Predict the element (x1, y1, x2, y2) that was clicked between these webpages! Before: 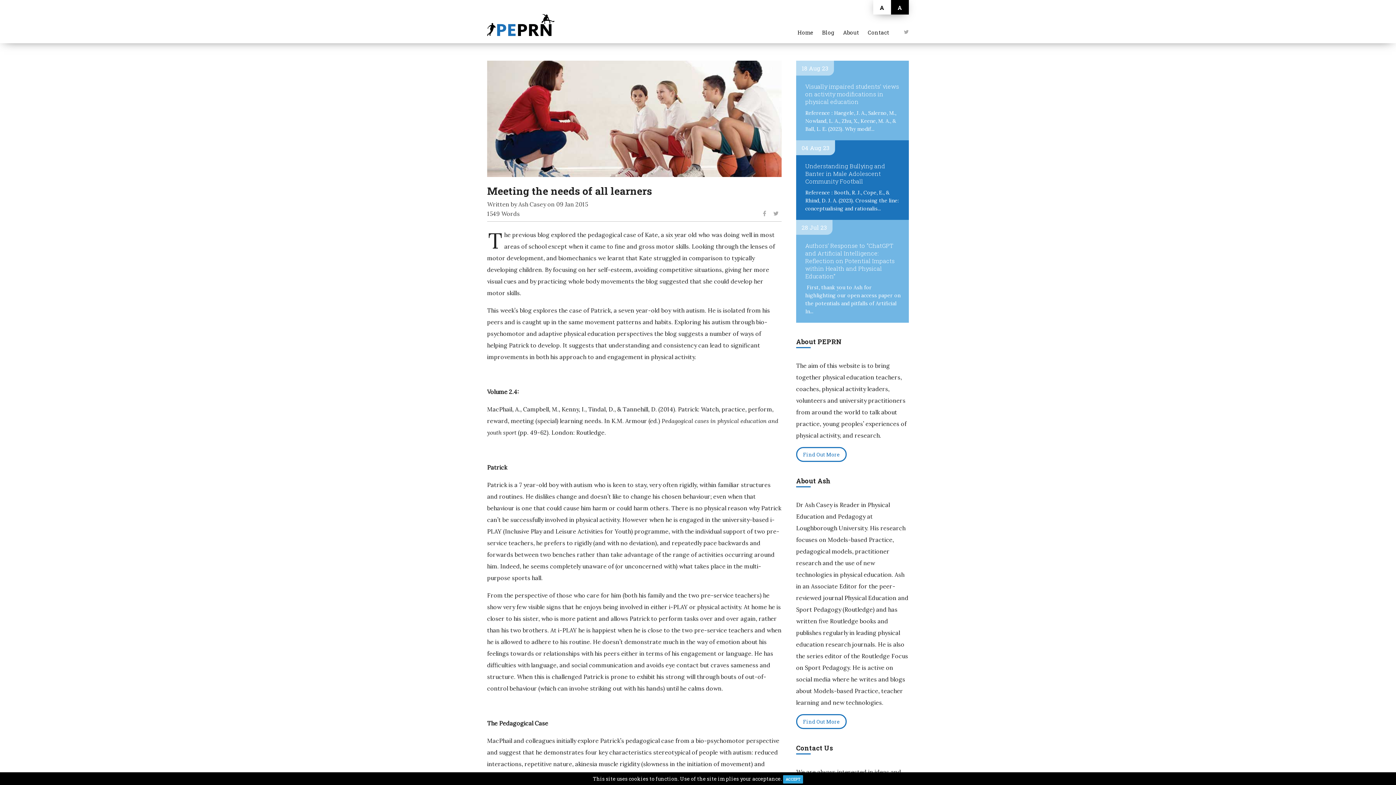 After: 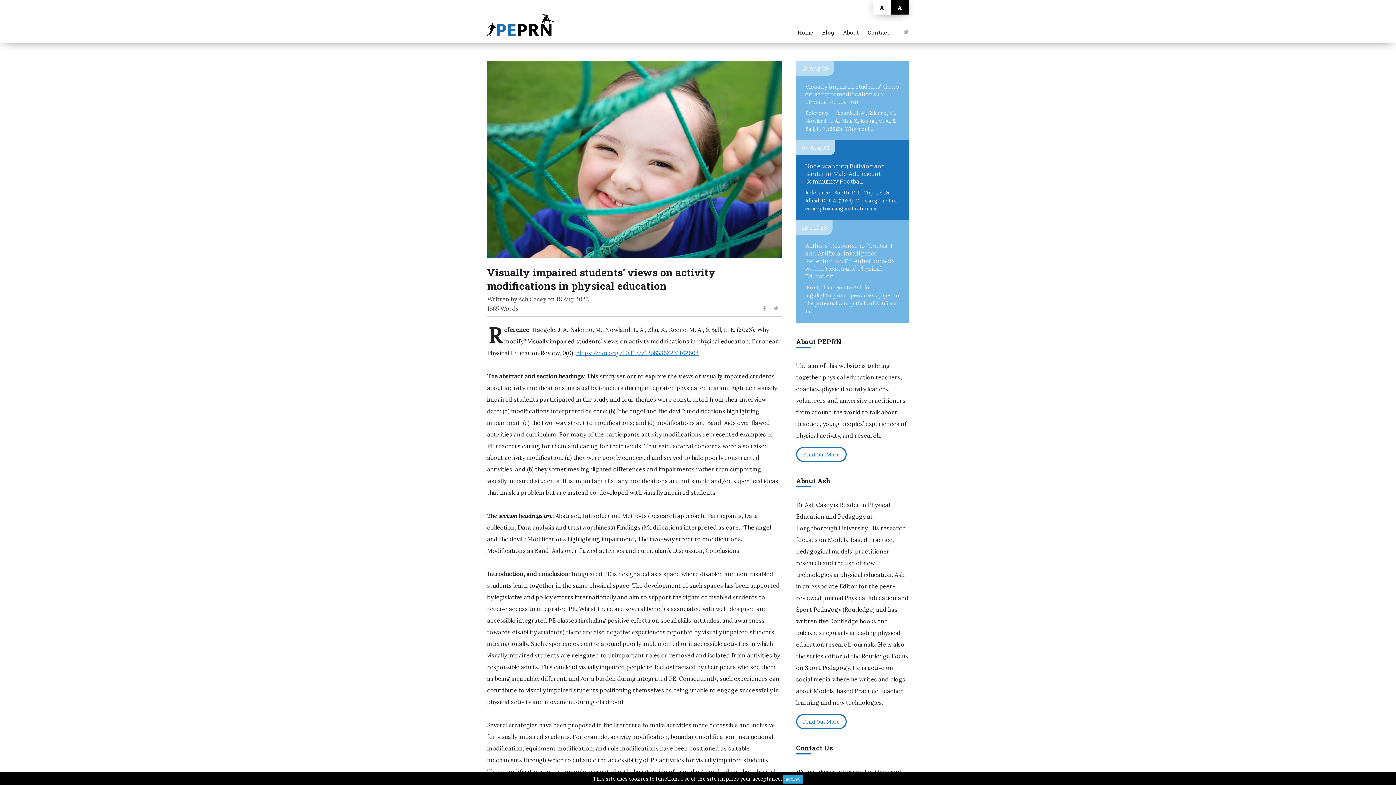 Action: bbox: (796, 60, 909, 140) label: 18 Aug 23
Visually impaired students’ views on activity modifications in physical education
Reference : Haegele, J. A., Salerno, M., Nowland, L. A., Zhu, X., Keene, M. A., & Ball, L. E. (2023). Why modif...